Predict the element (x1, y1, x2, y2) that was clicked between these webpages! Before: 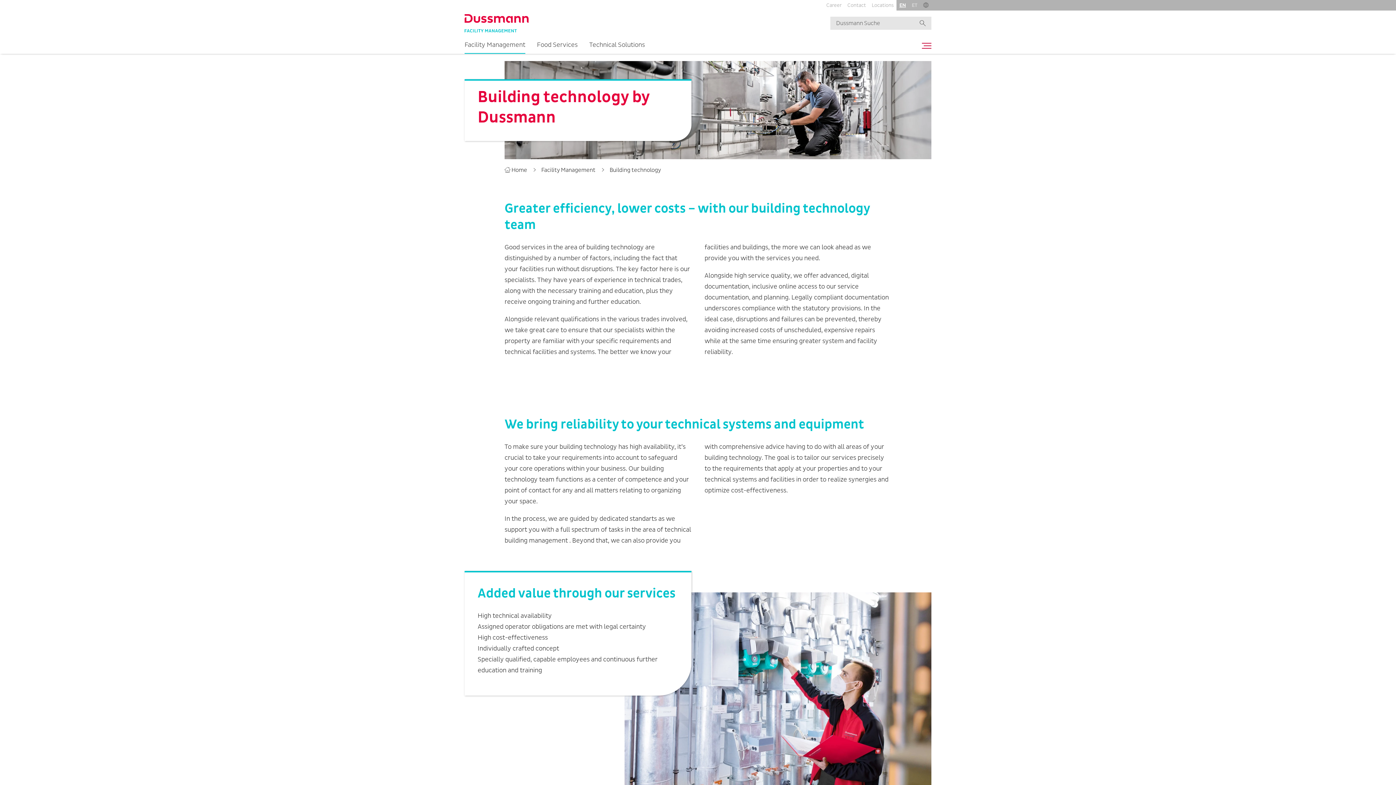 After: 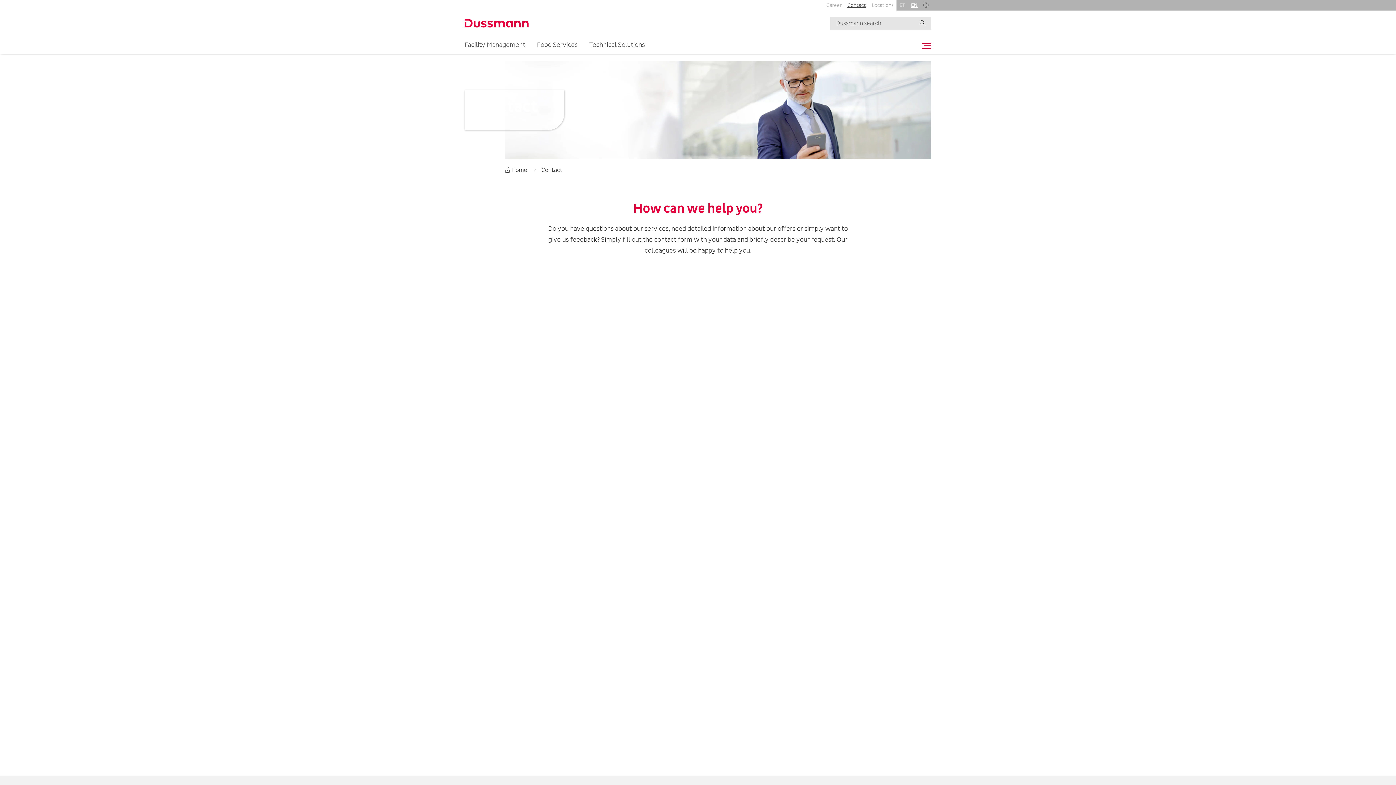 Action: label: Contact bbox: (844, 0, 869, 10)